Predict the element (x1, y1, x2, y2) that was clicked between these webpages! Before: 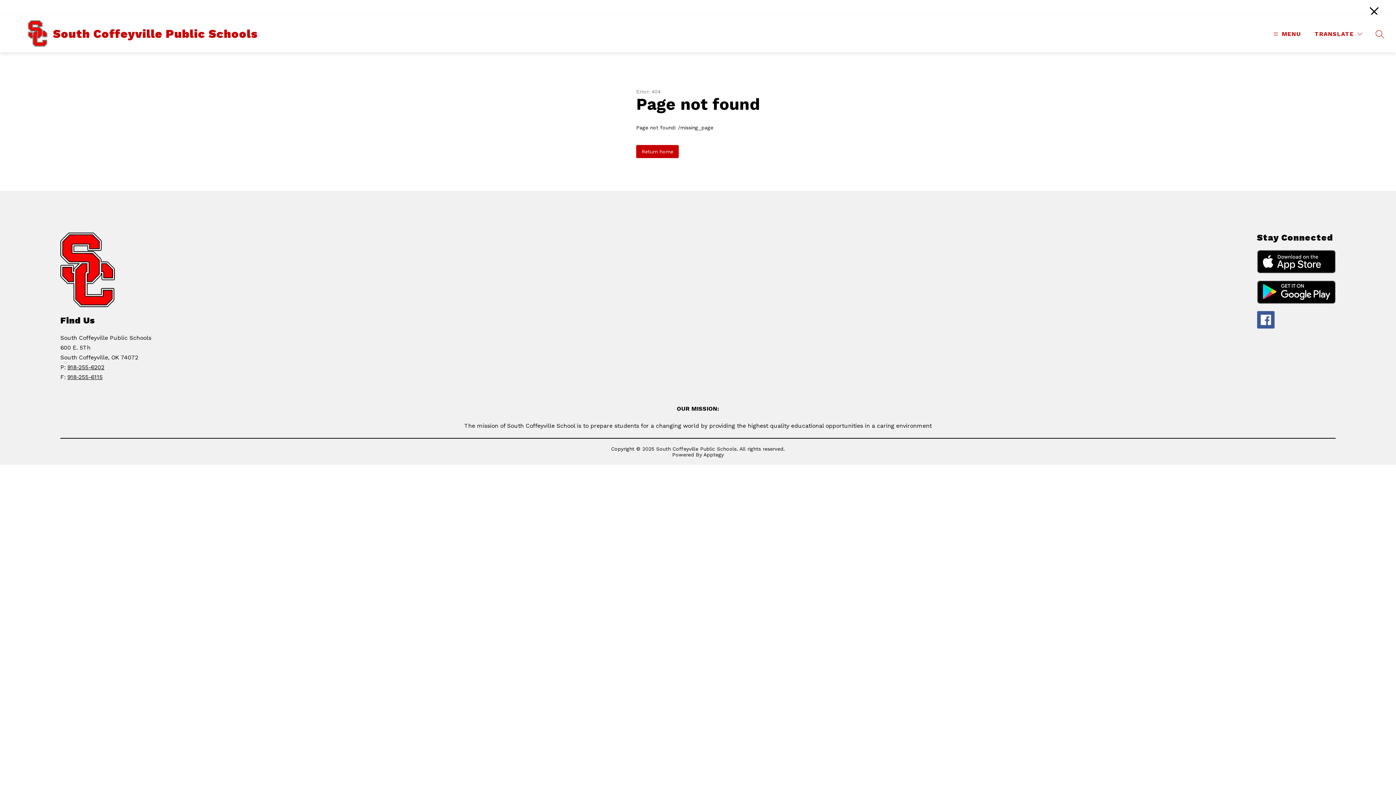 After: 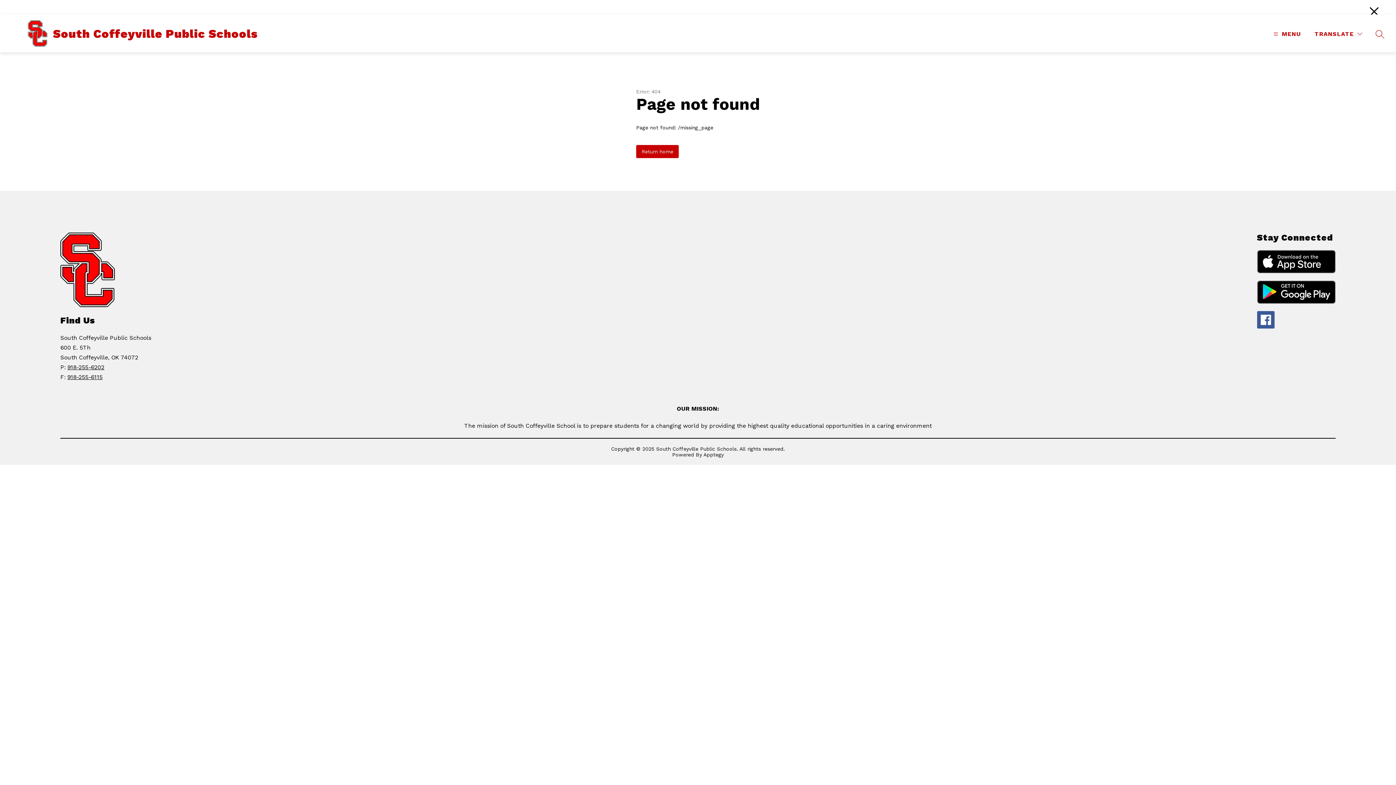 Action: bbox: (1257, 250, 1335, 273)